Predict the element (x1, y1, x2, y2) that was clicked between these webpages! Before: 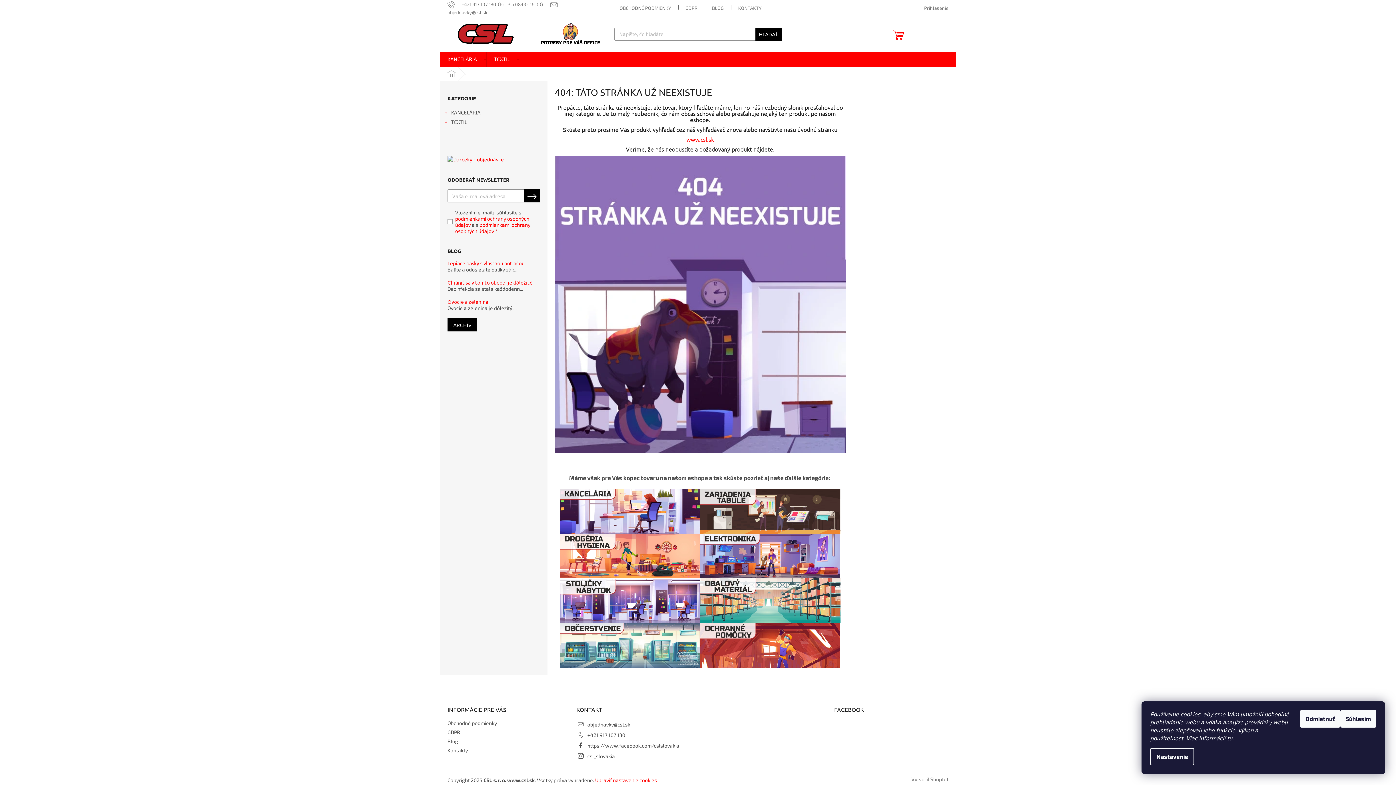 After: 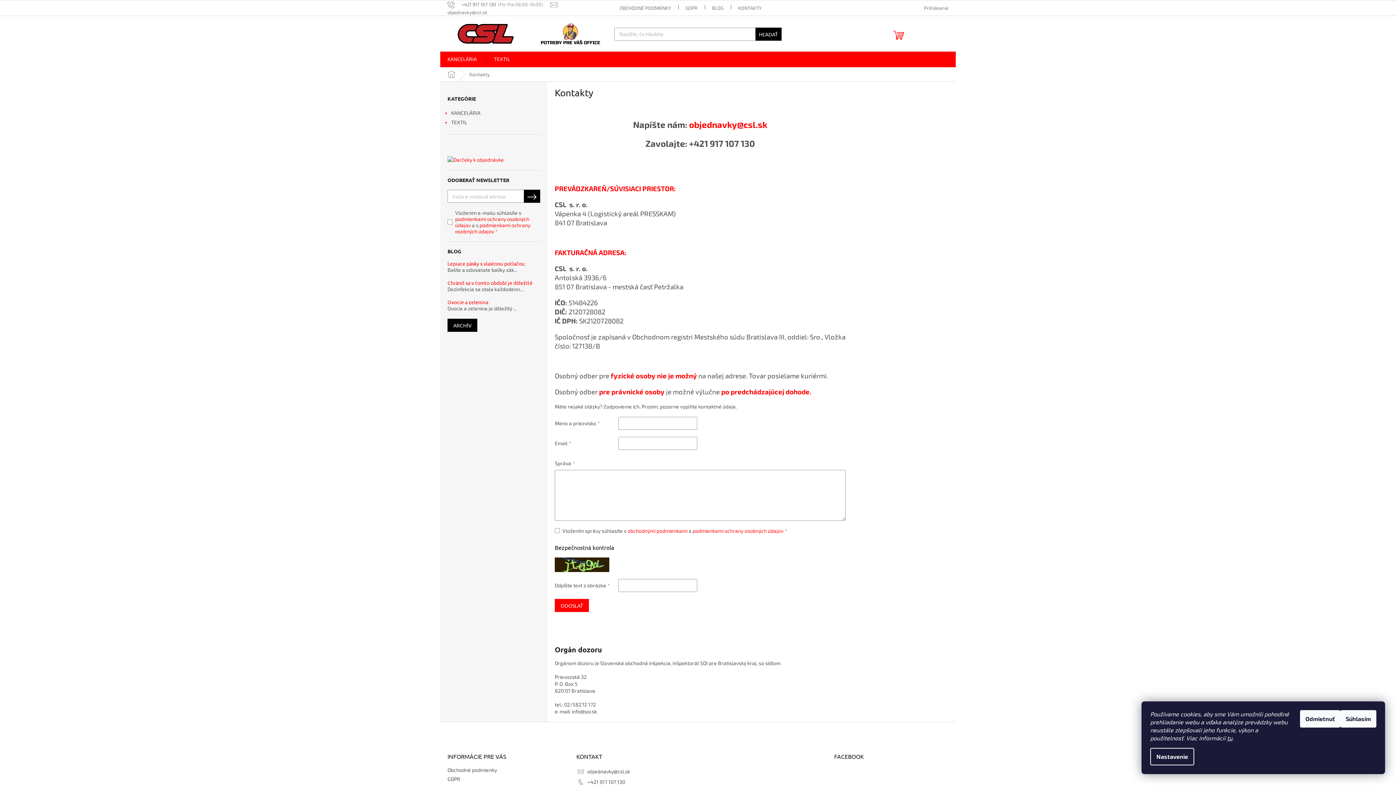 Action: label: KONTAKTY bbox: (731, 3, 768, 12)